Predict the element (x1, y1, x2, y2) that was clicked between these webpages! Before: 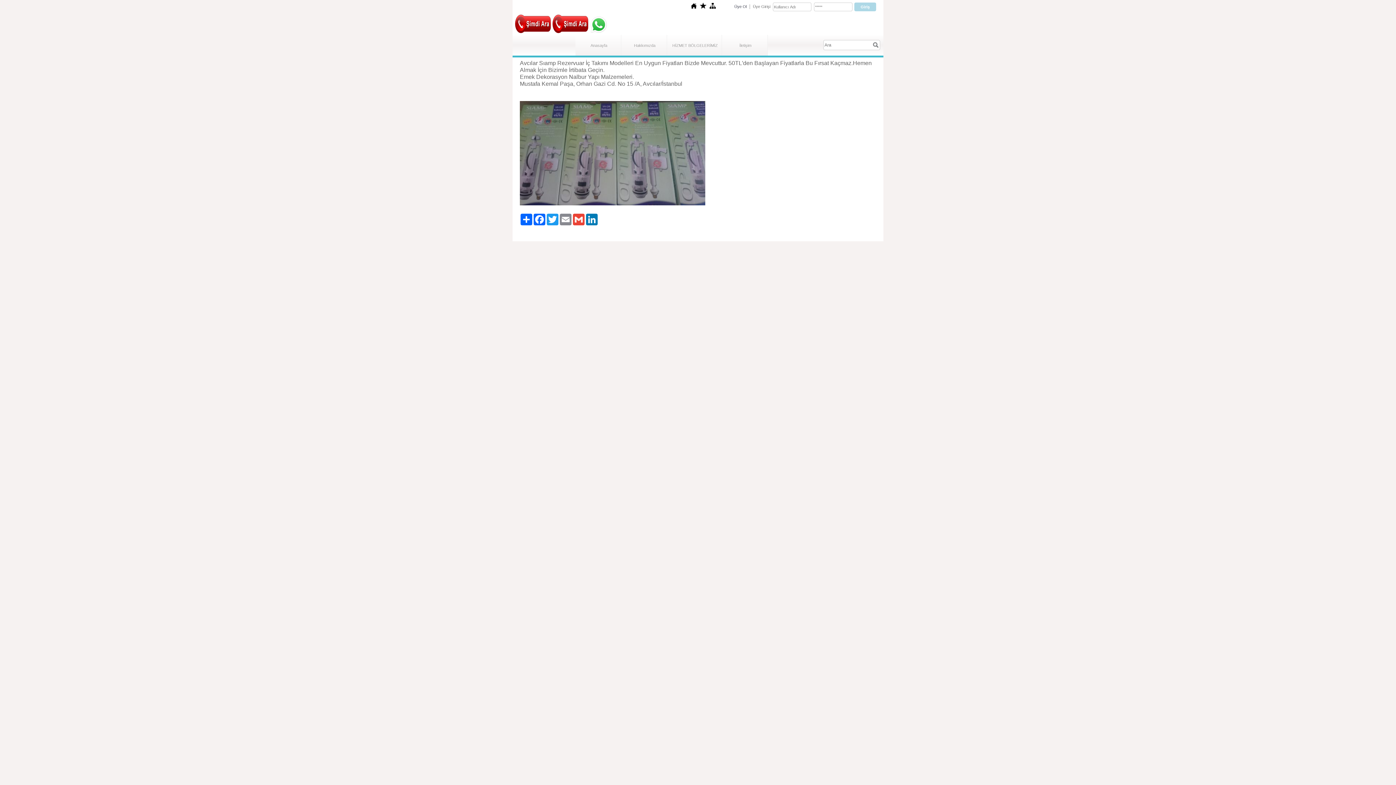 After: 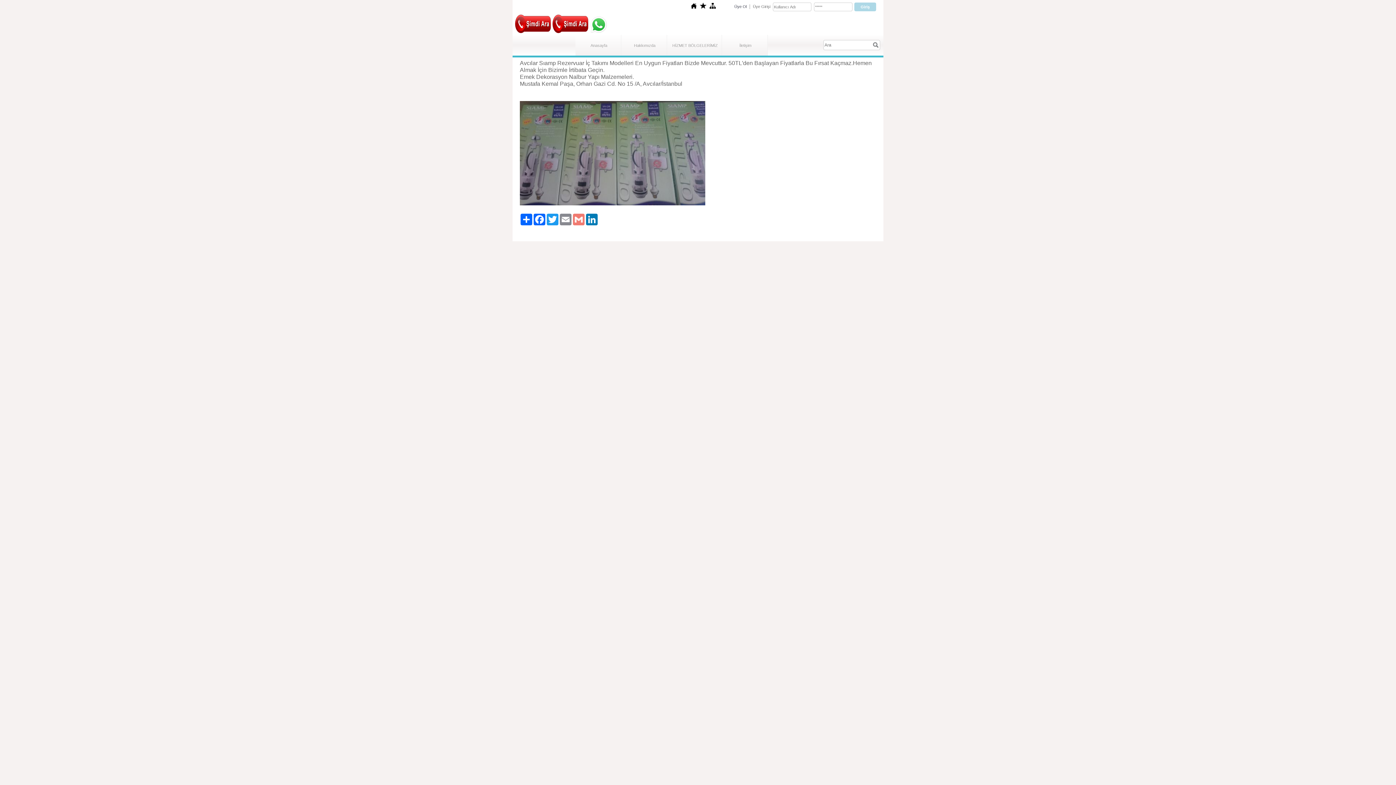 Action: bbox: (572, 213, 585, 225) label: Gmail